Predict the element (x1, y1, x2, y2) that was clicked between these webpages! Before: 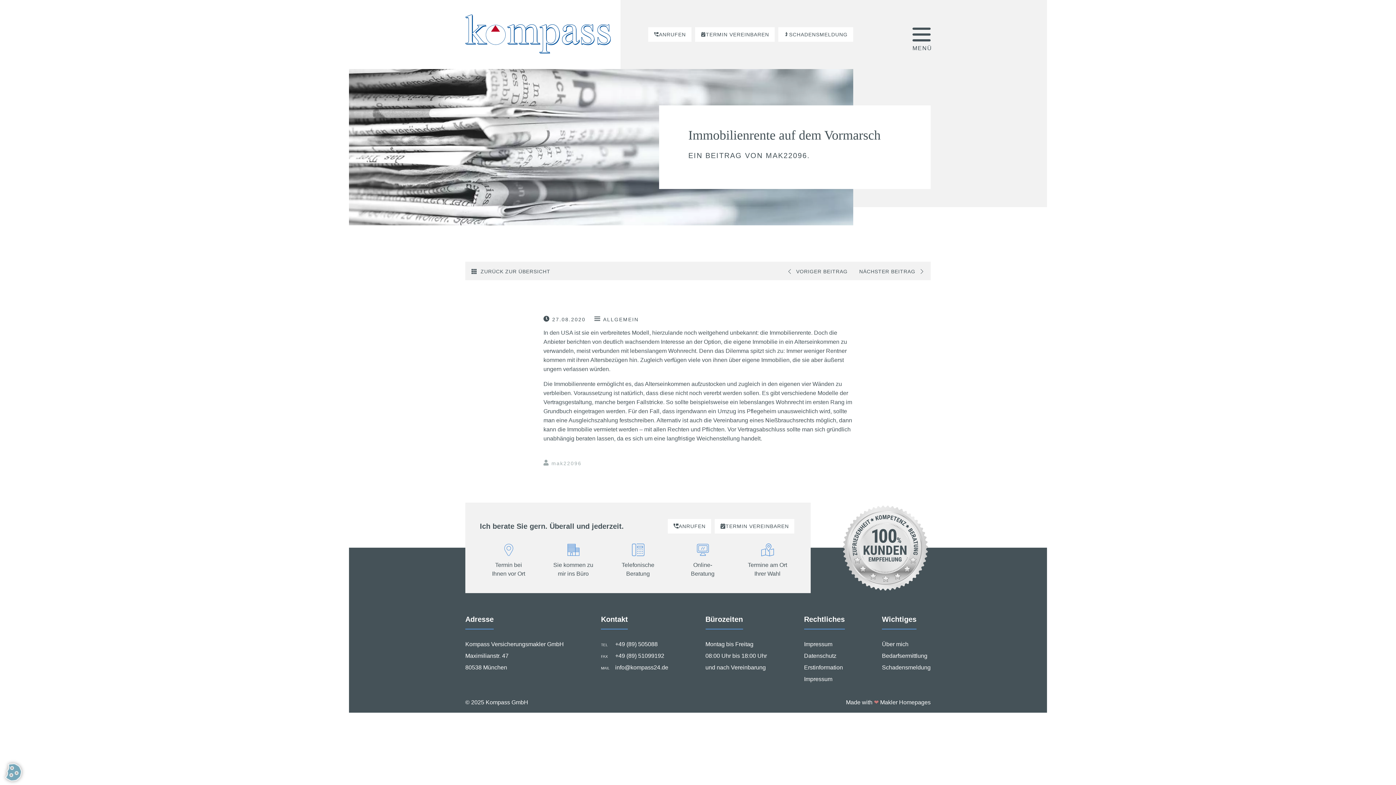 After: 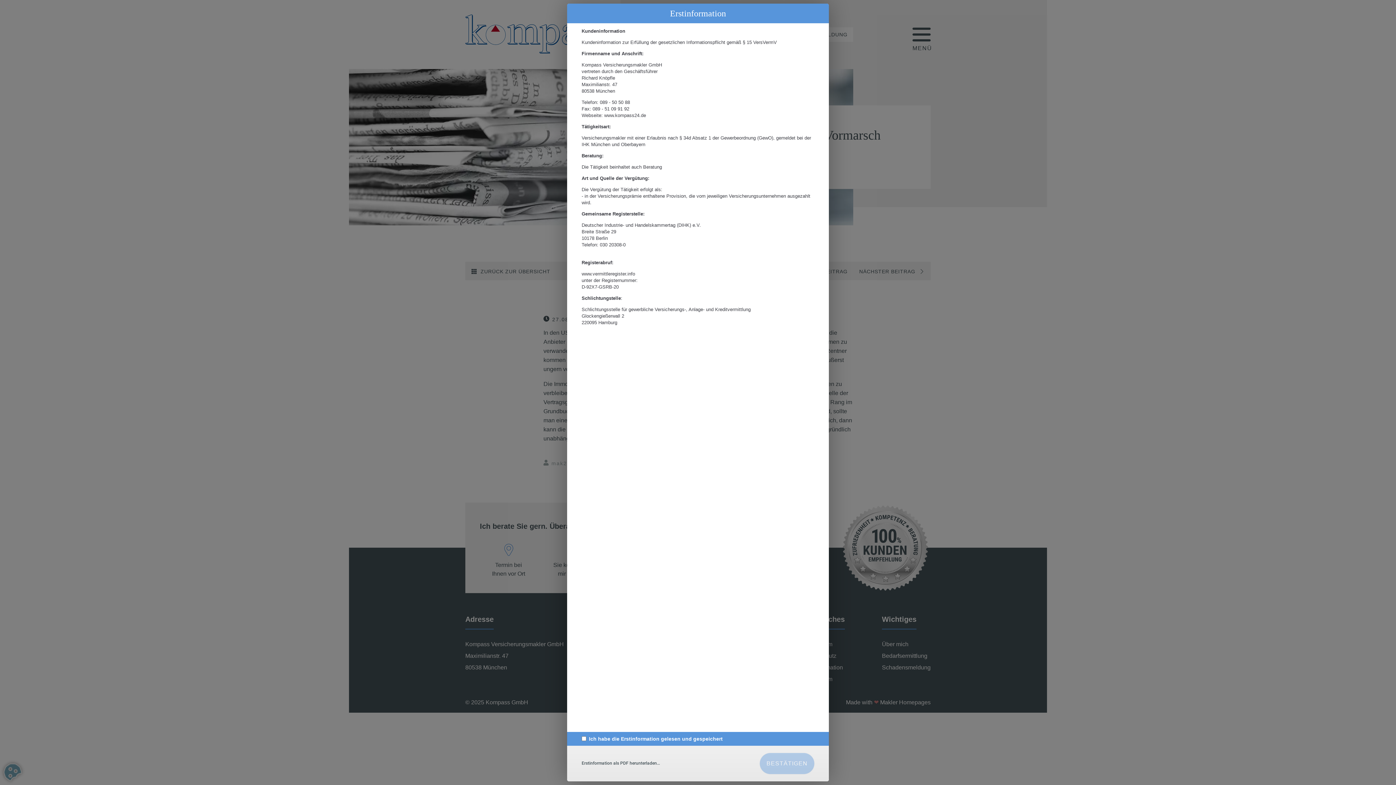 Action: label: Erstinformation bbox: (804, 664, 843, 671)